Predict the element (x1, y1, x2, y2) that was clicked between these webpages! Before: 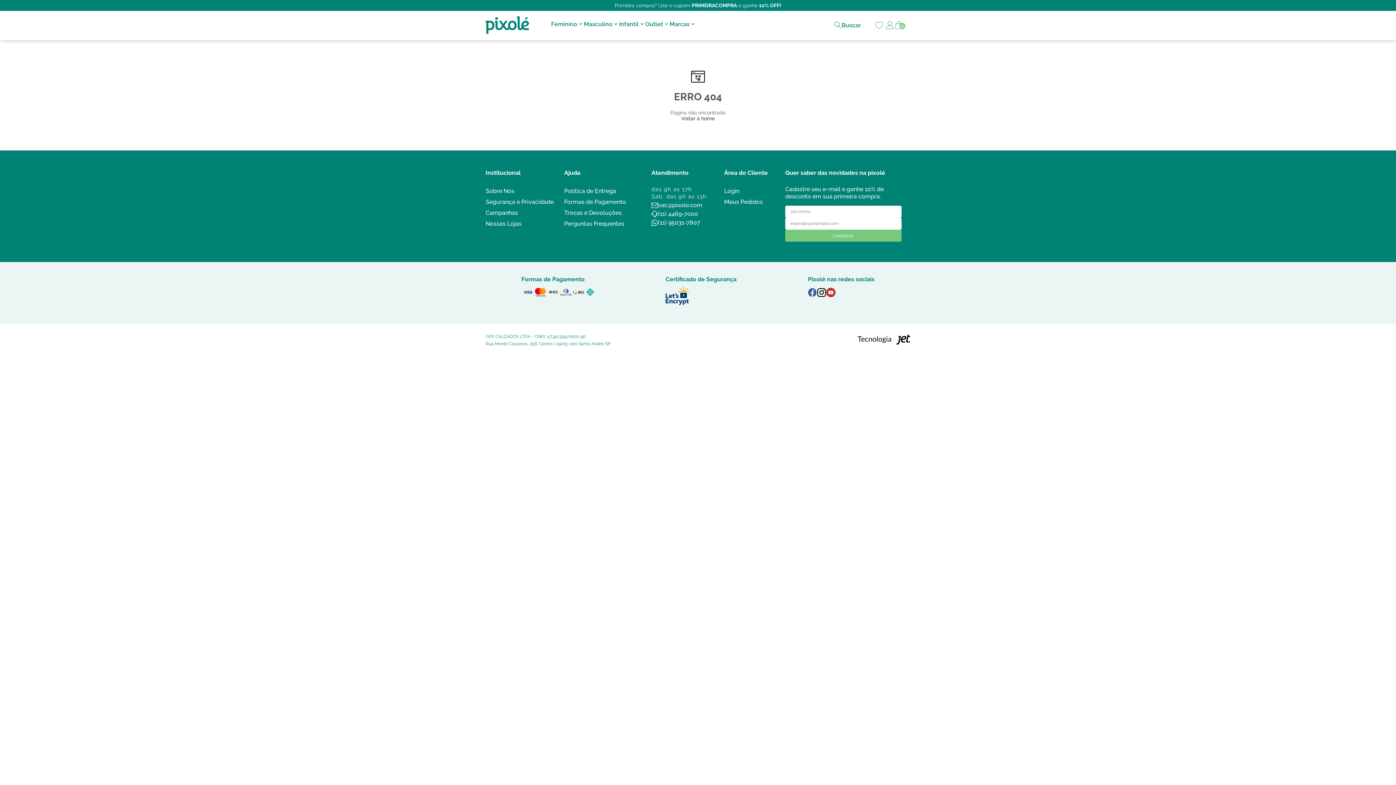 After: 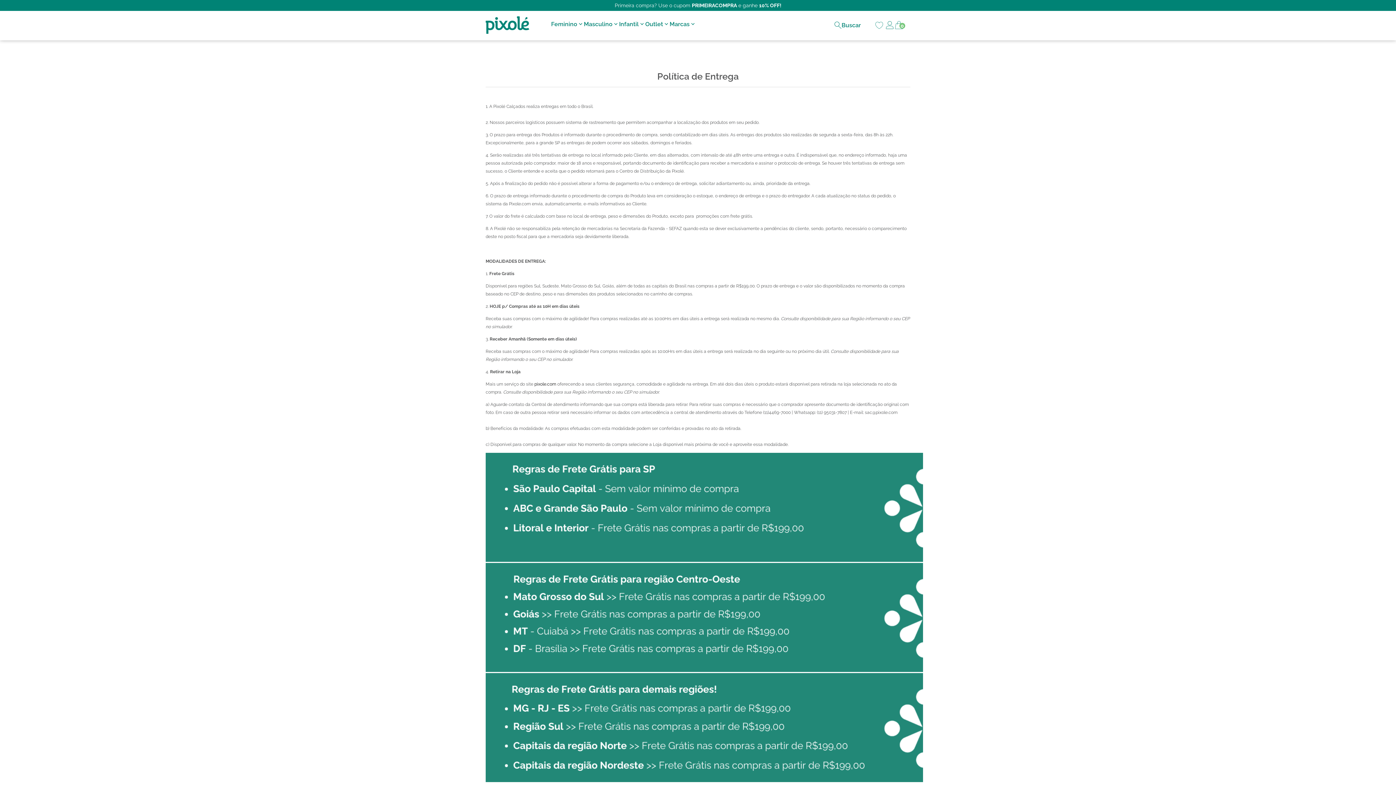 Action: label: Política de Entrega bbox: (564, 187, 616, 194)